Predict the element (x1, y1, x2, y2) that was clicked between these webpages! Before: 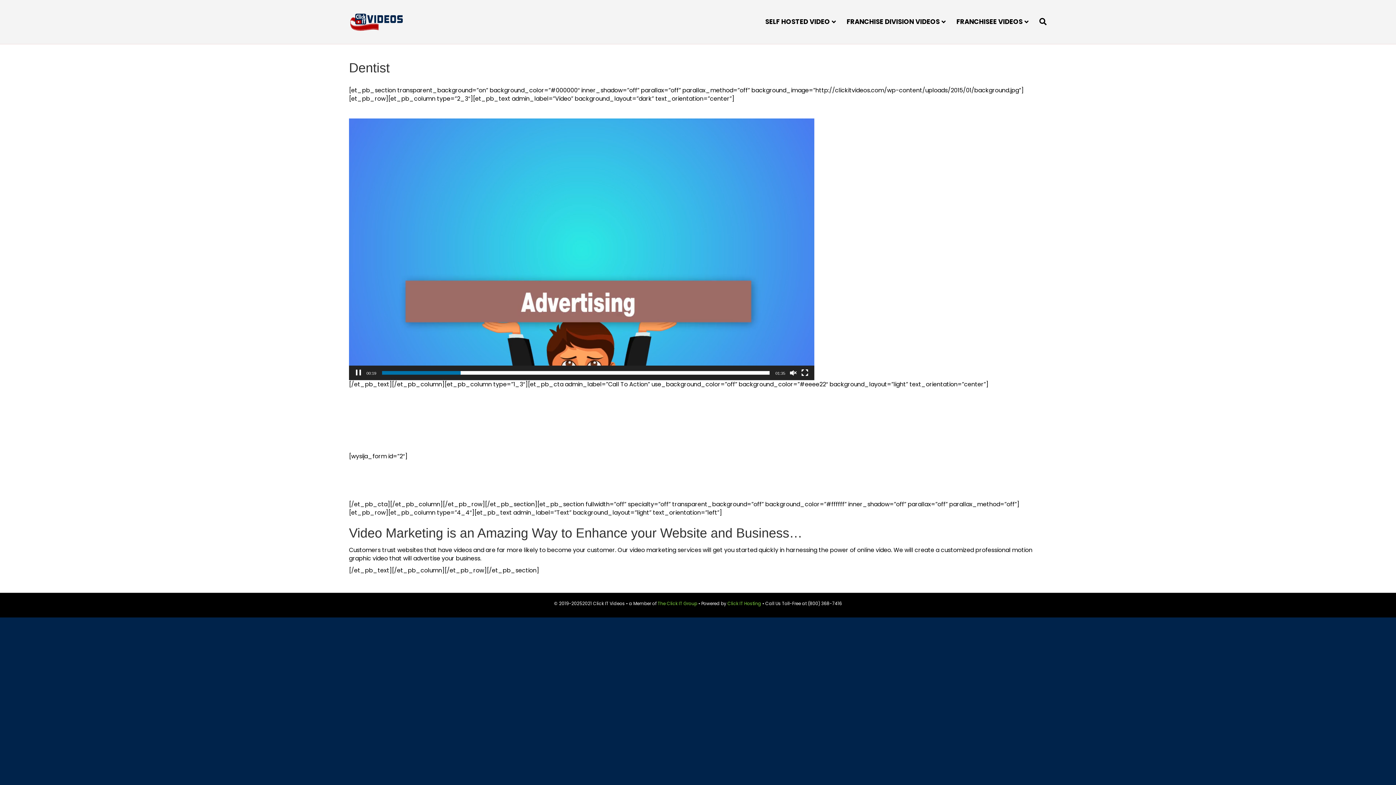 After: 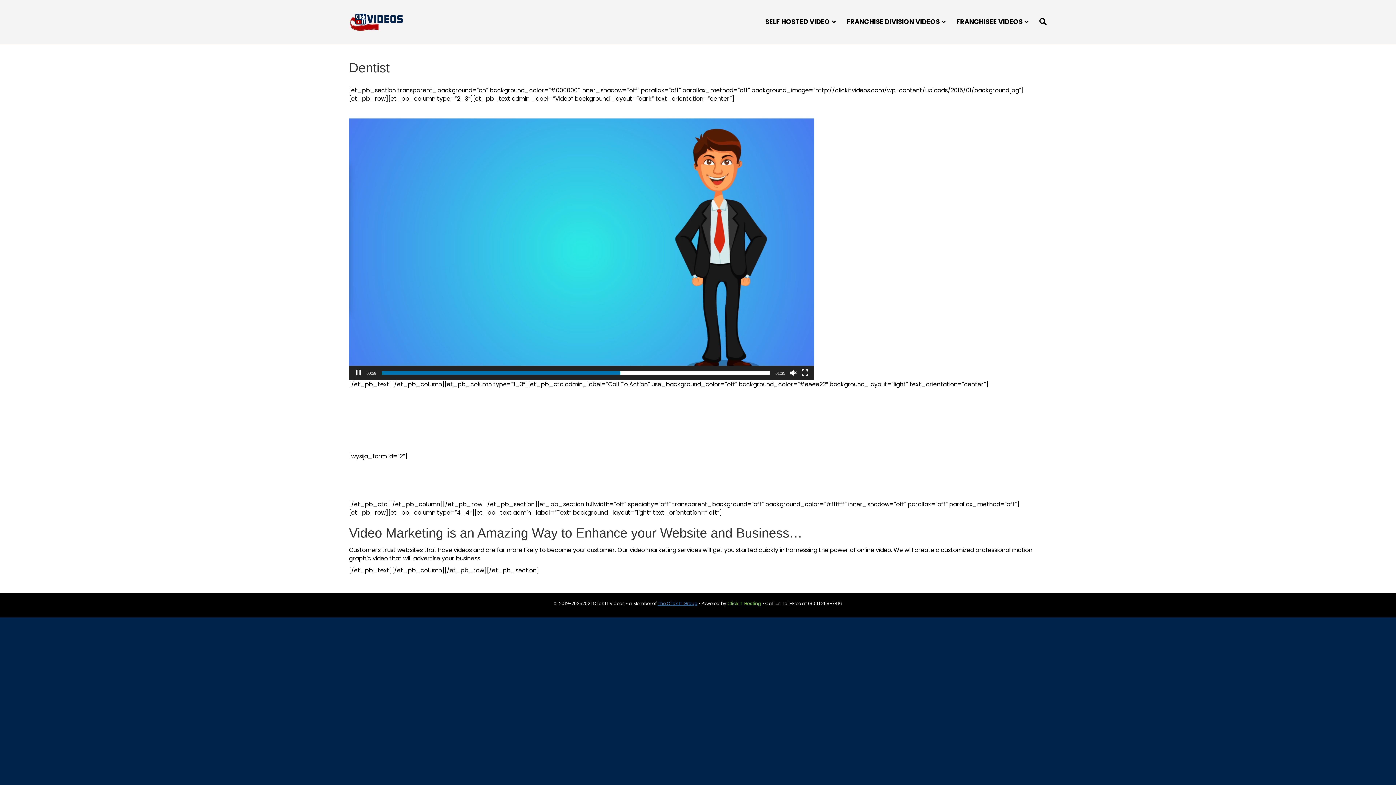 Action: label: The Click IT Group bbox: (657, 600, 697, 606)